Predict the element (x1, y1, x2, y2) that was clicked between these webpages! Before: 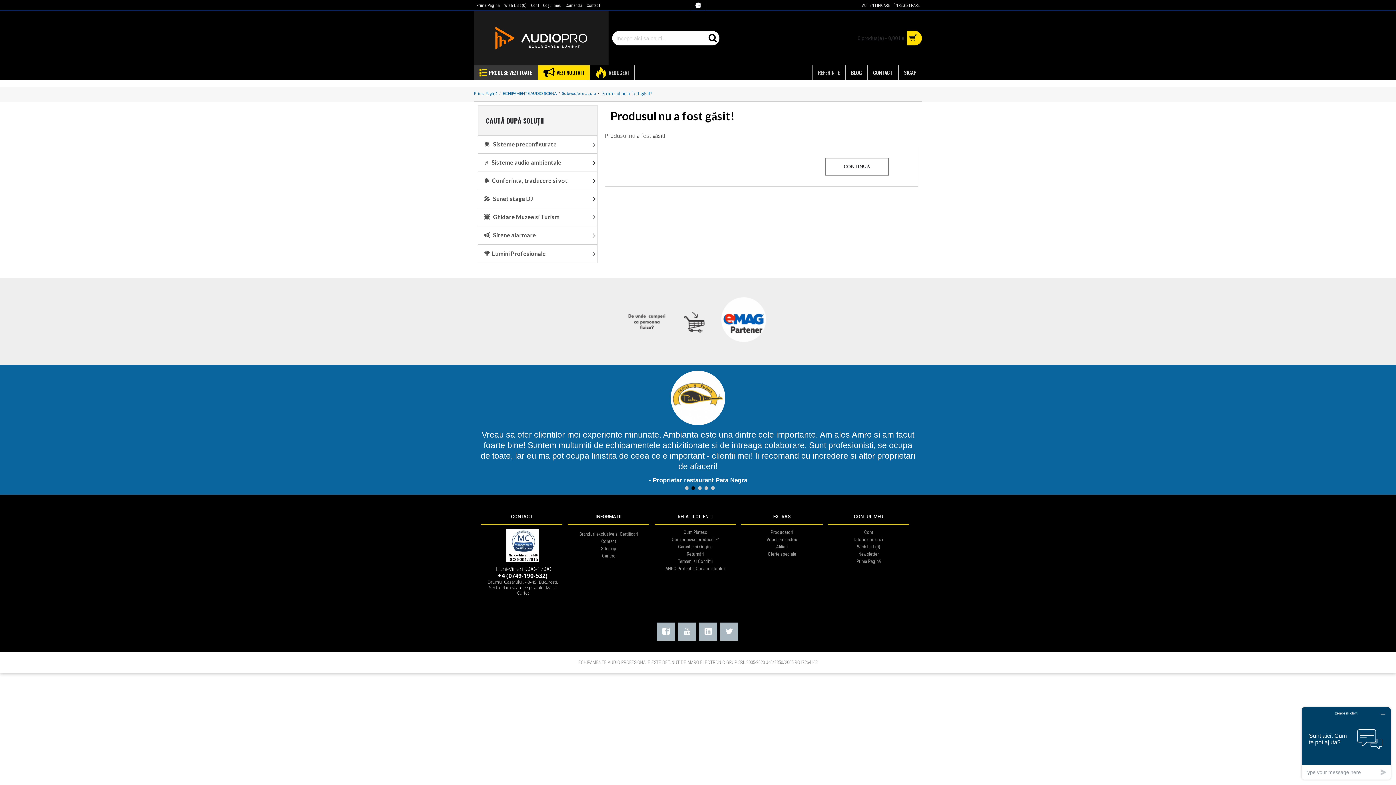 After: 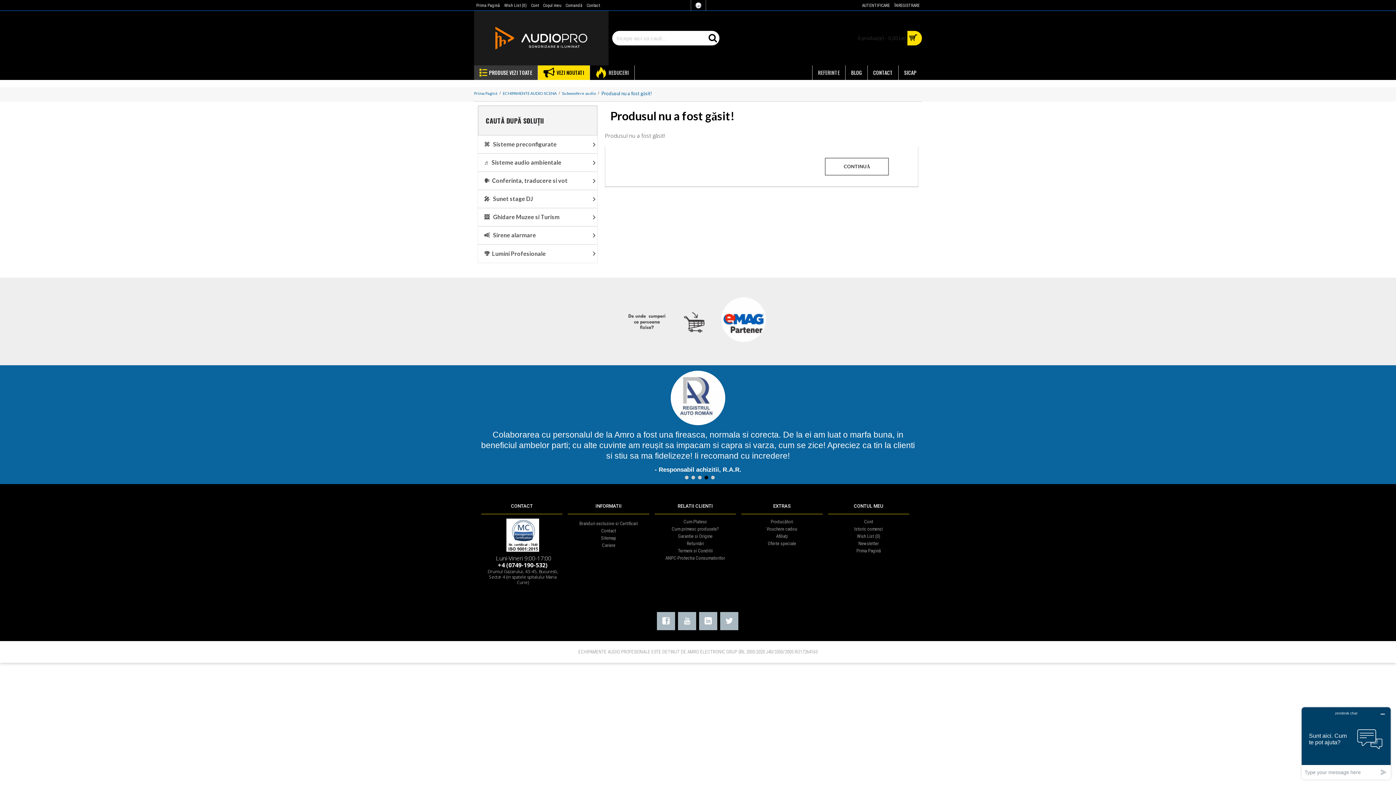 Action: bbox: (699, 612, 717, 630)